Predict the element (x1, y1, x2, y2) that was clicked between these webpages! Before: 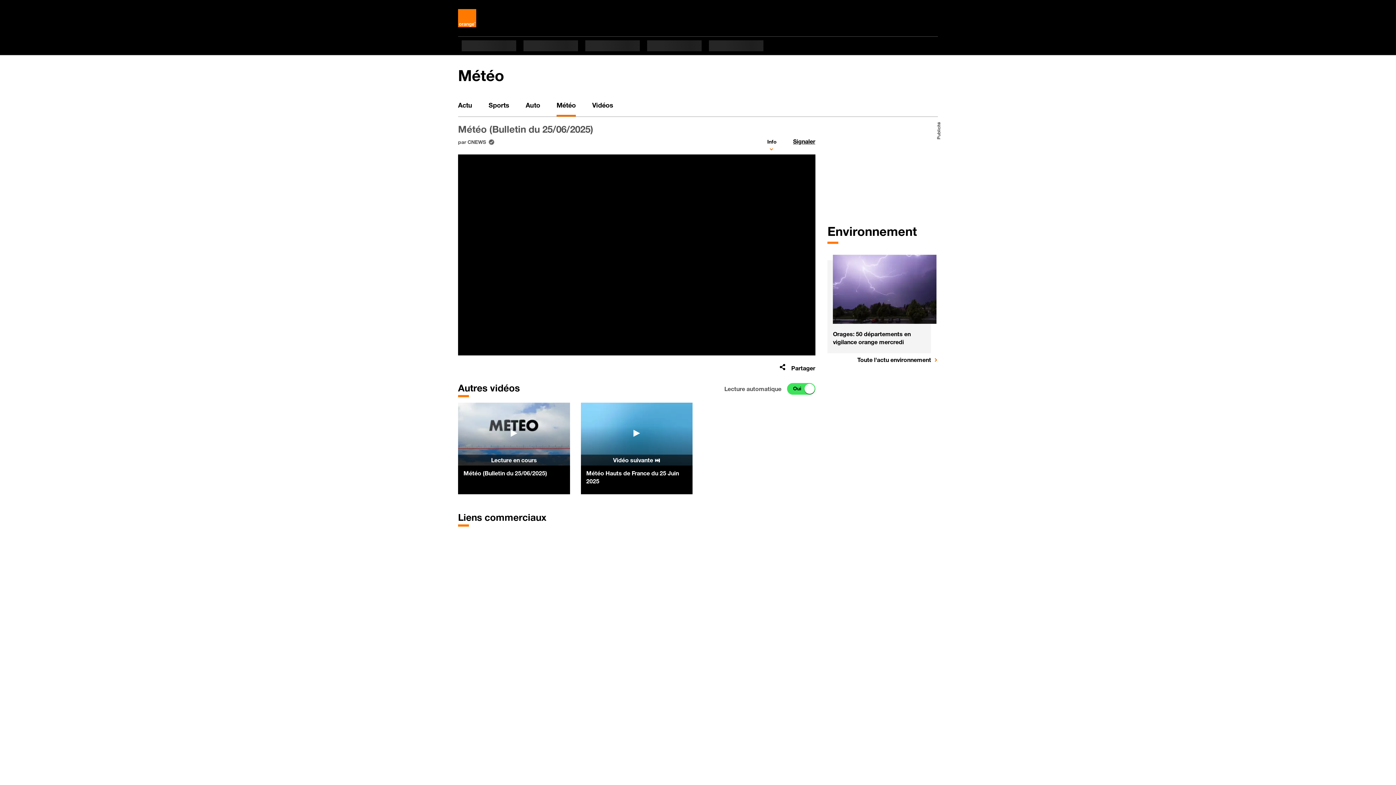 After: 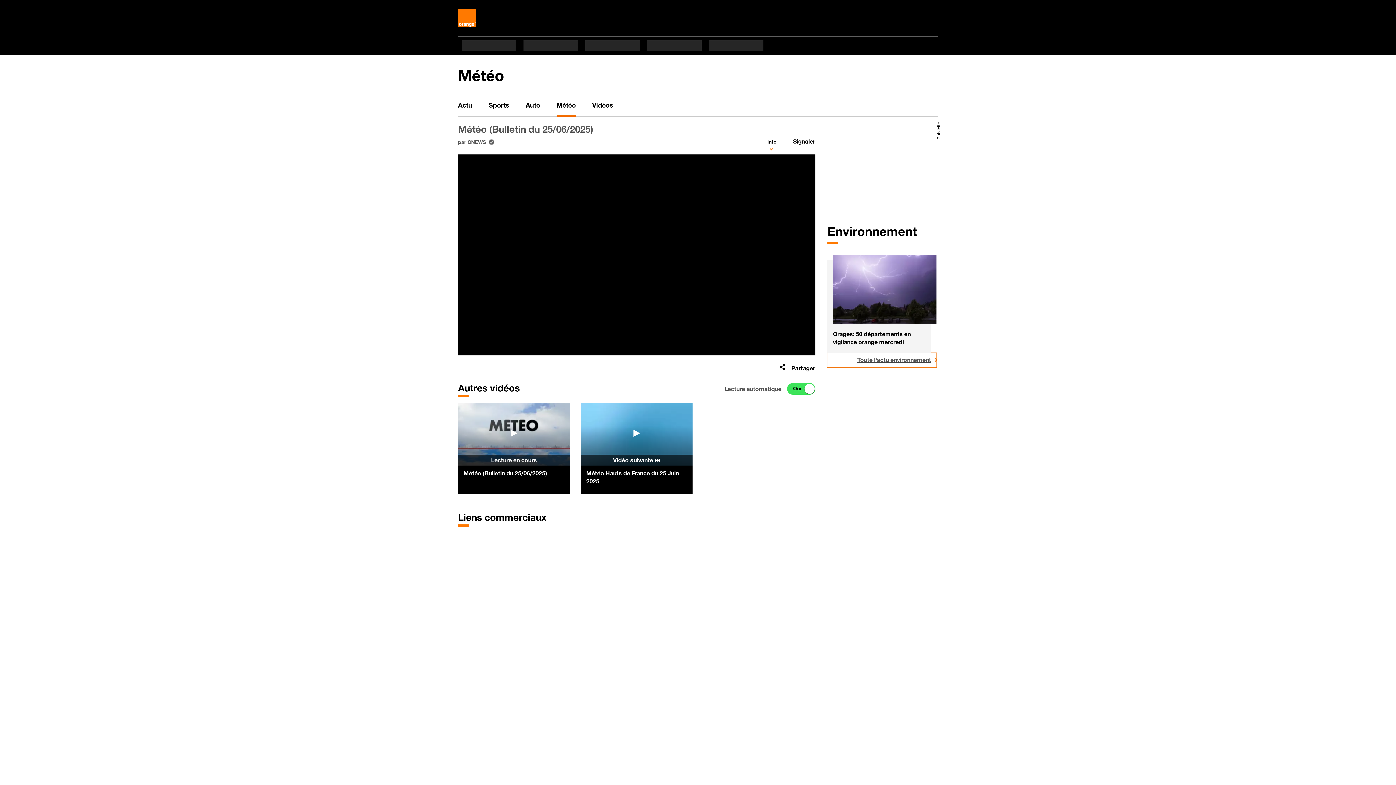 Action: bbox: (827, 353, 936, 367) label: Toute l'actu environnement